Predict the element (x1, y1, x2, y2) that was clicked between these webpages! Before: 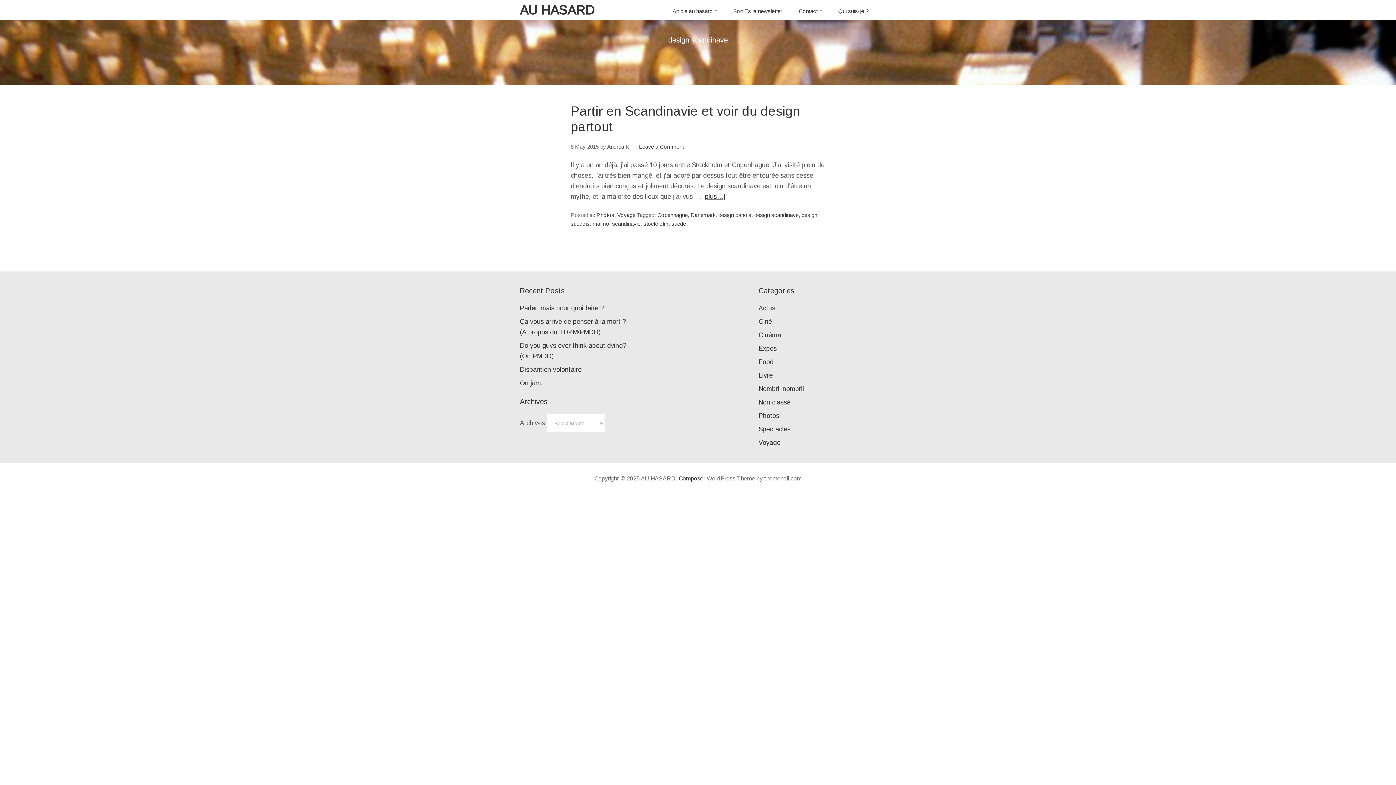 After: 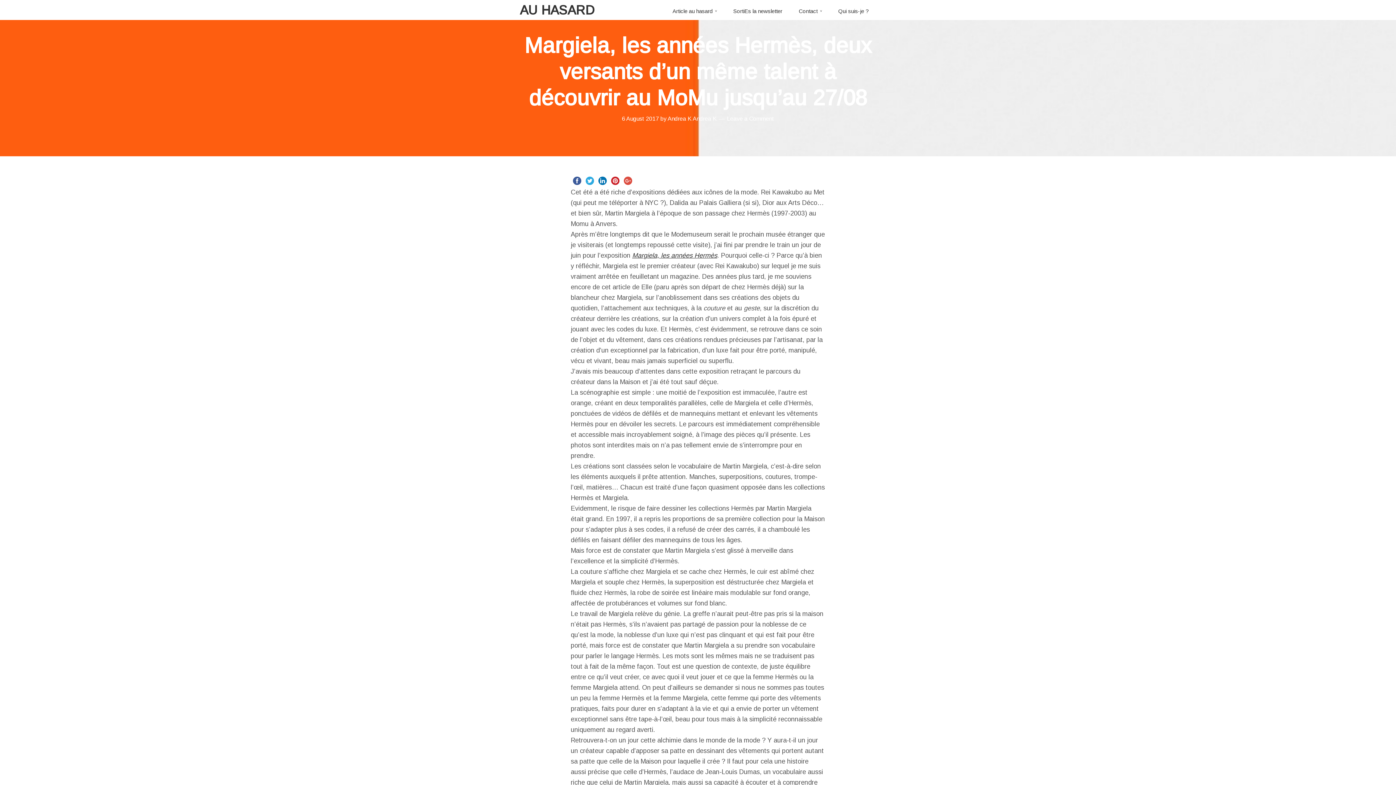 Action: label: Article au hasard bbox: (672, 7, 717, 15)